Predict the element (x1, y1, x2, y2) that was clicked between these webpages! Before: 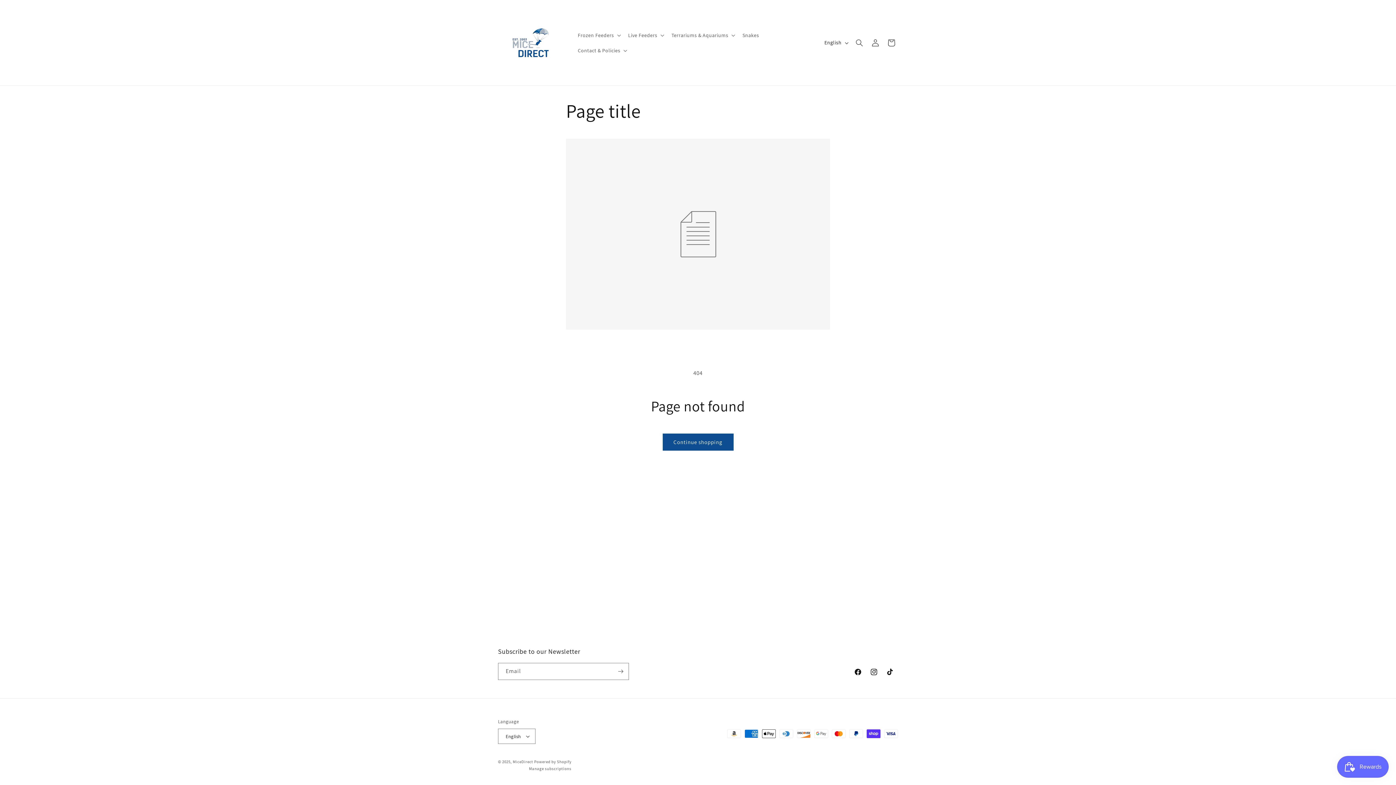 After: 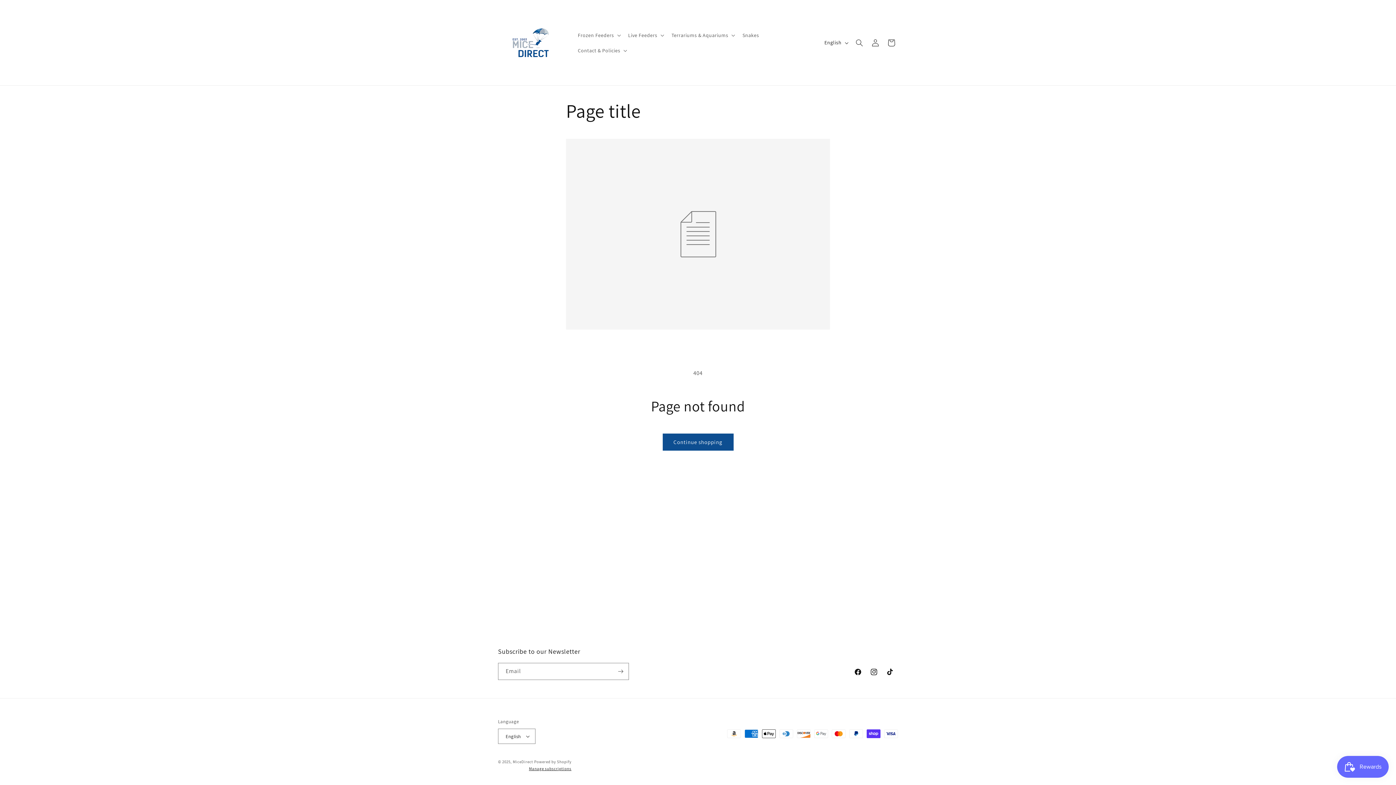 Action: label: Manage subscriptions bbox: (529, 766, 571, 771)